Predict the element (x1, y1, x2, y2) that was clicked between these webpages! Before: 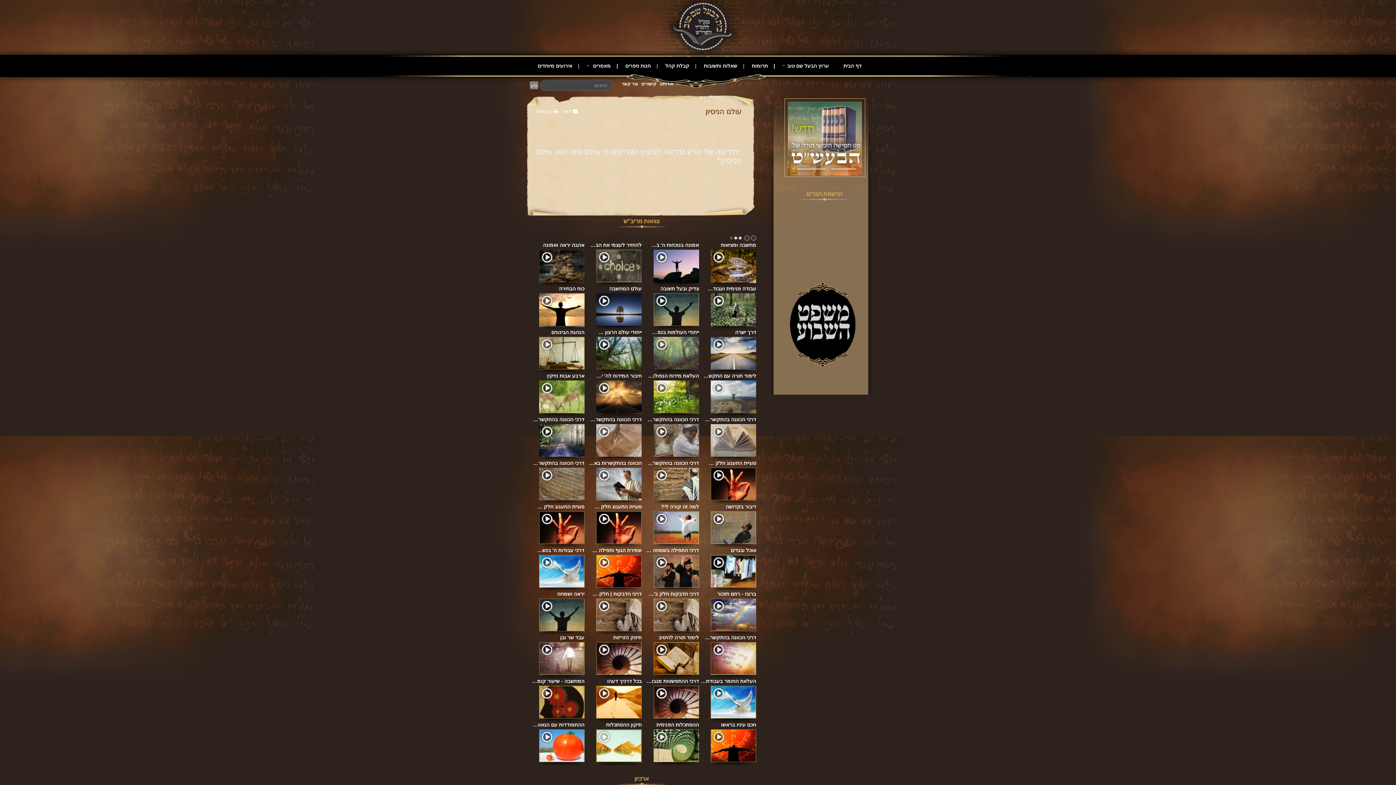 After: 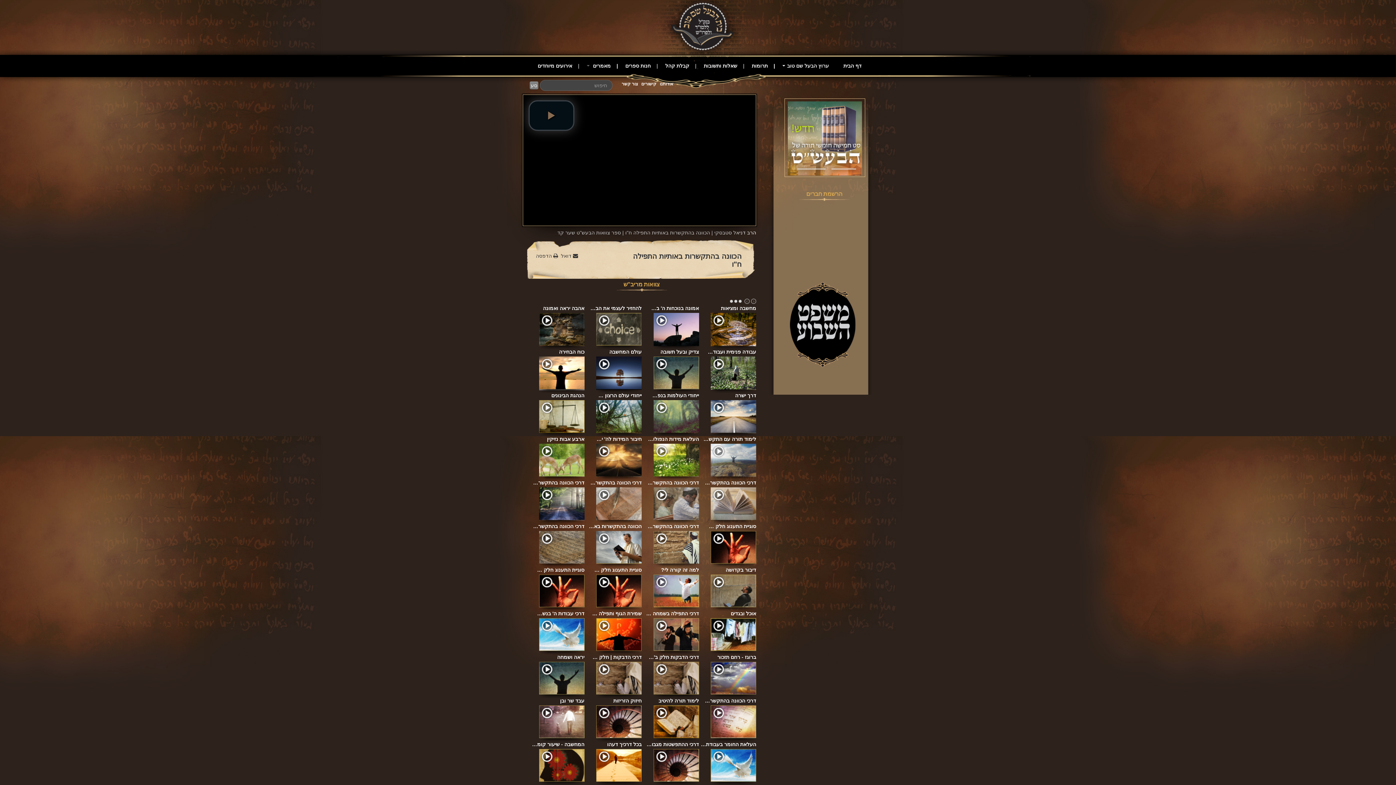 Action: bbox: (589, 460, 641, 466) label: הכוונה בהתקשרות בא…